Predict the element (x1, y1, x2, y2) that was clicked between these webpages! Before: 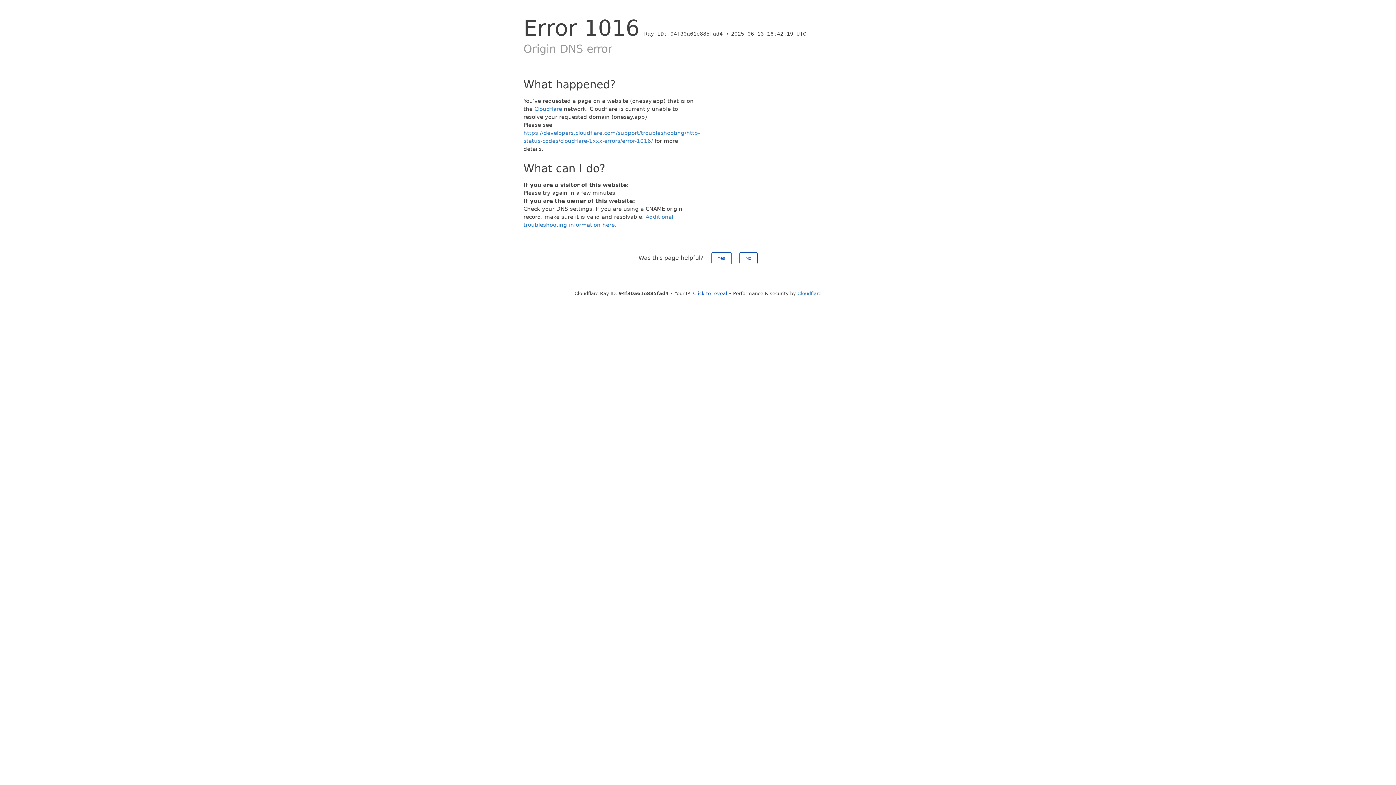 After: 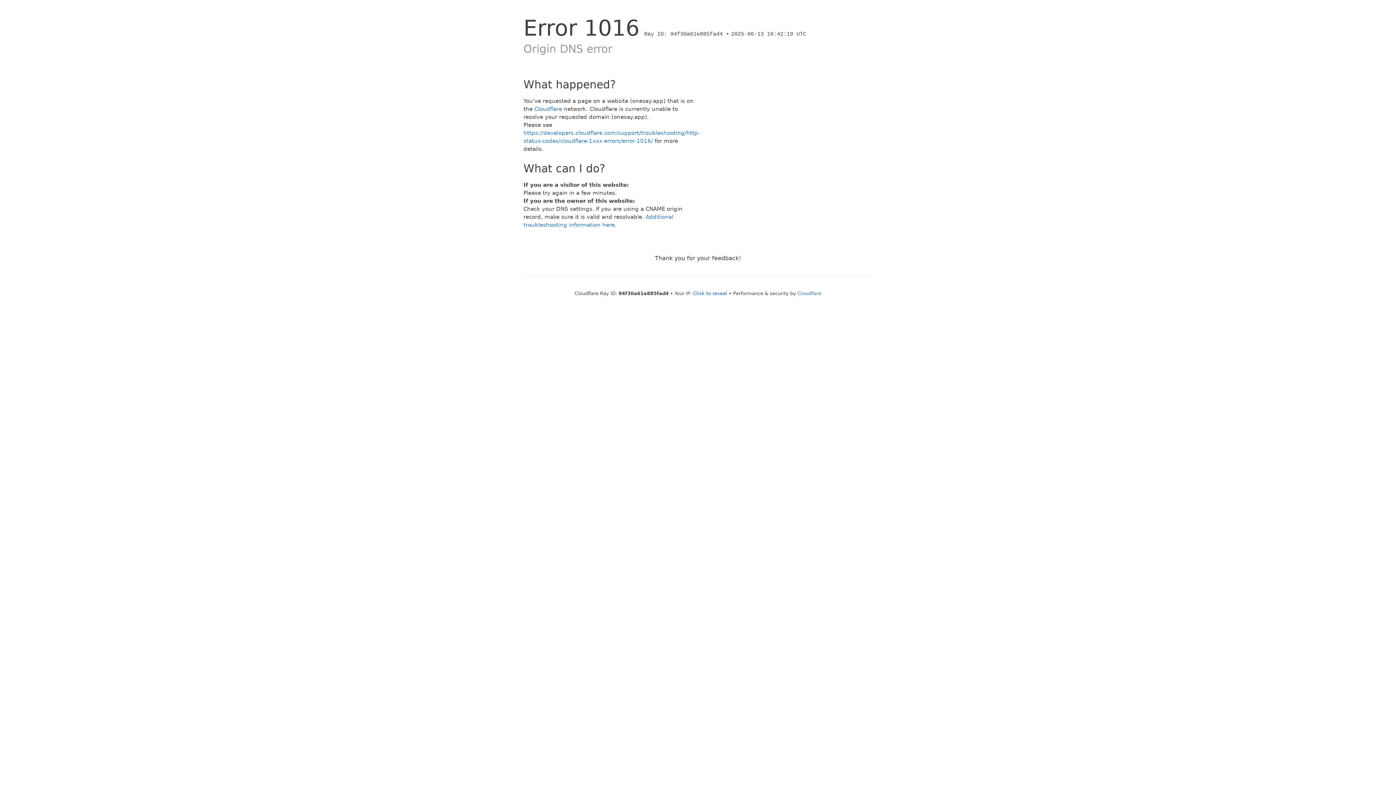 Action: label: No bbox: (739, 252, 757, 264)